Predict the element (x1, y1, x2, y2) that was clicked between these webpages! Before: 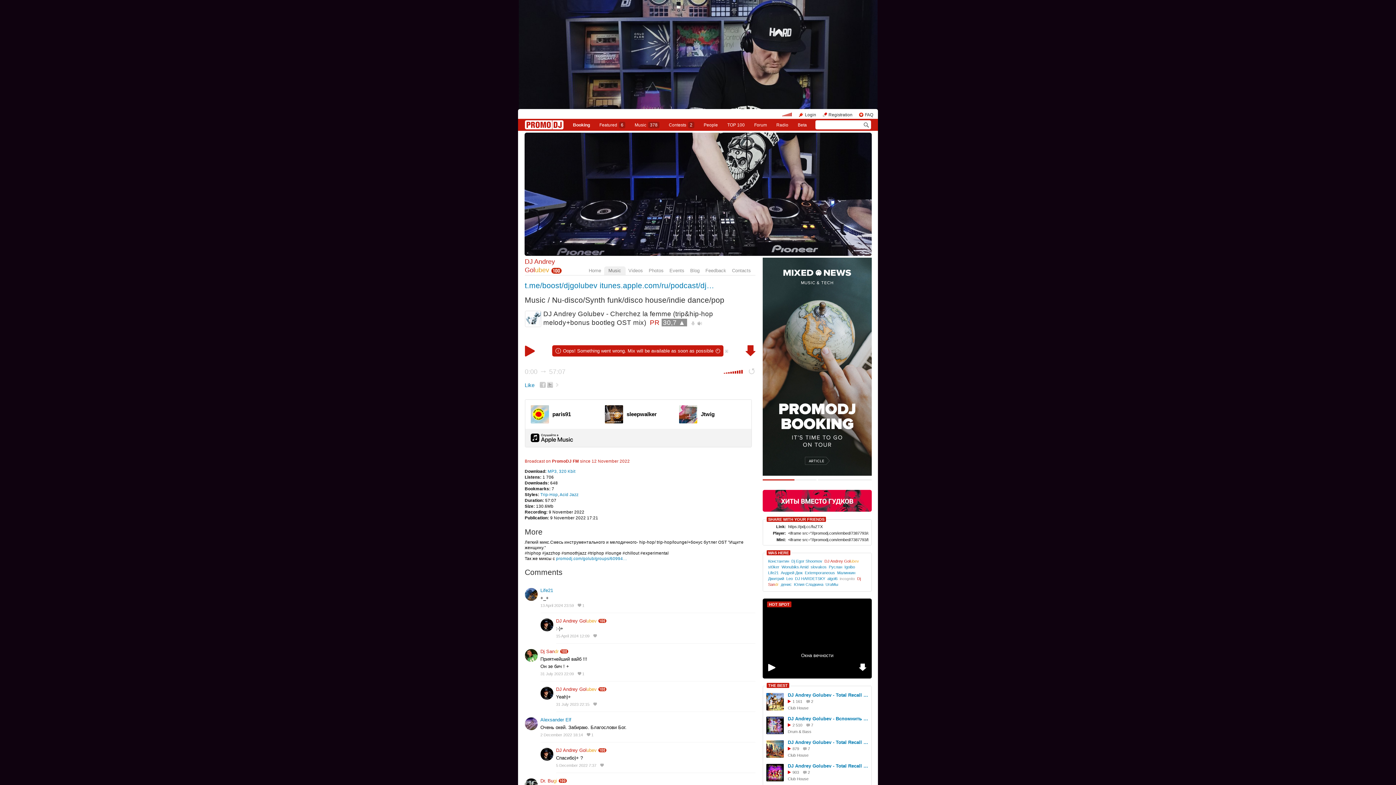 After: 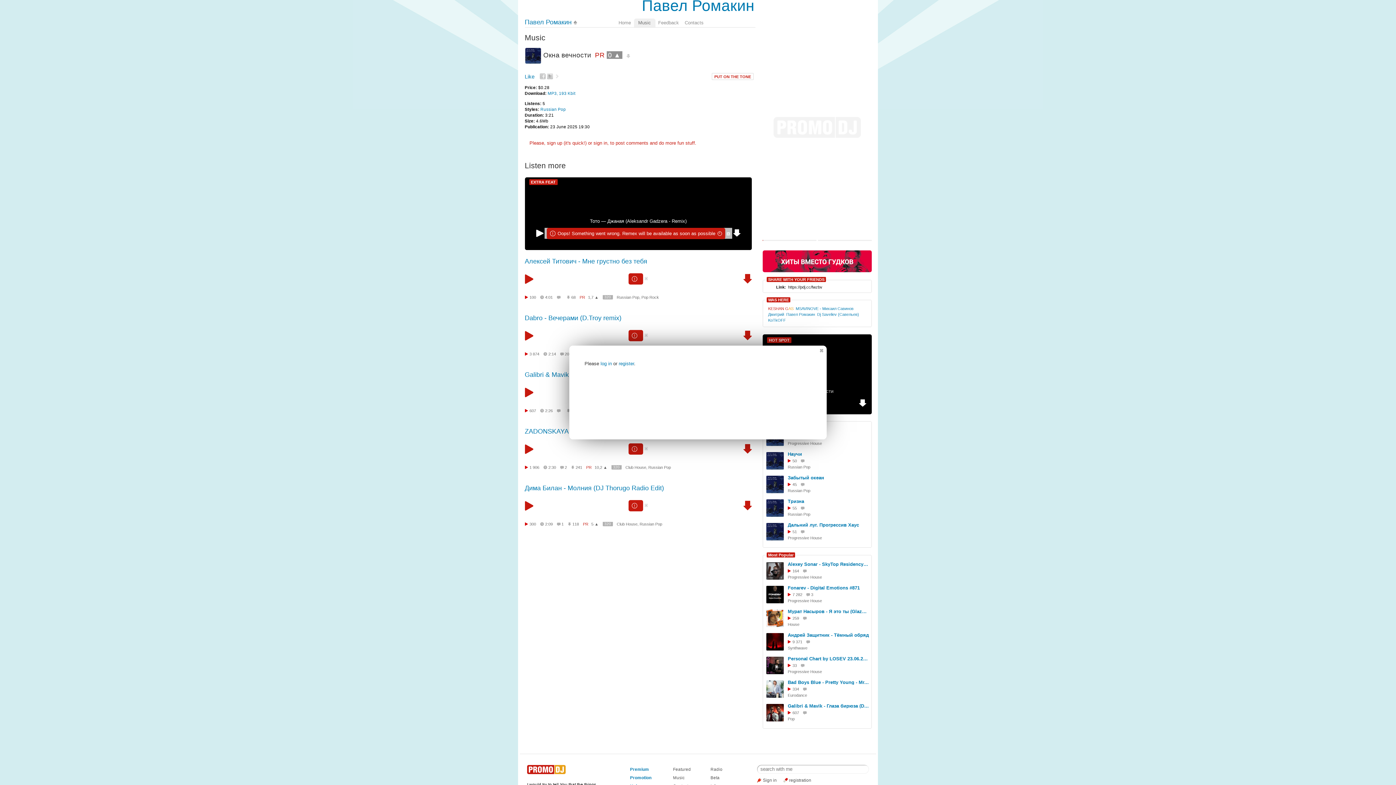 Action: bbox: (859, 664, 866, 671)